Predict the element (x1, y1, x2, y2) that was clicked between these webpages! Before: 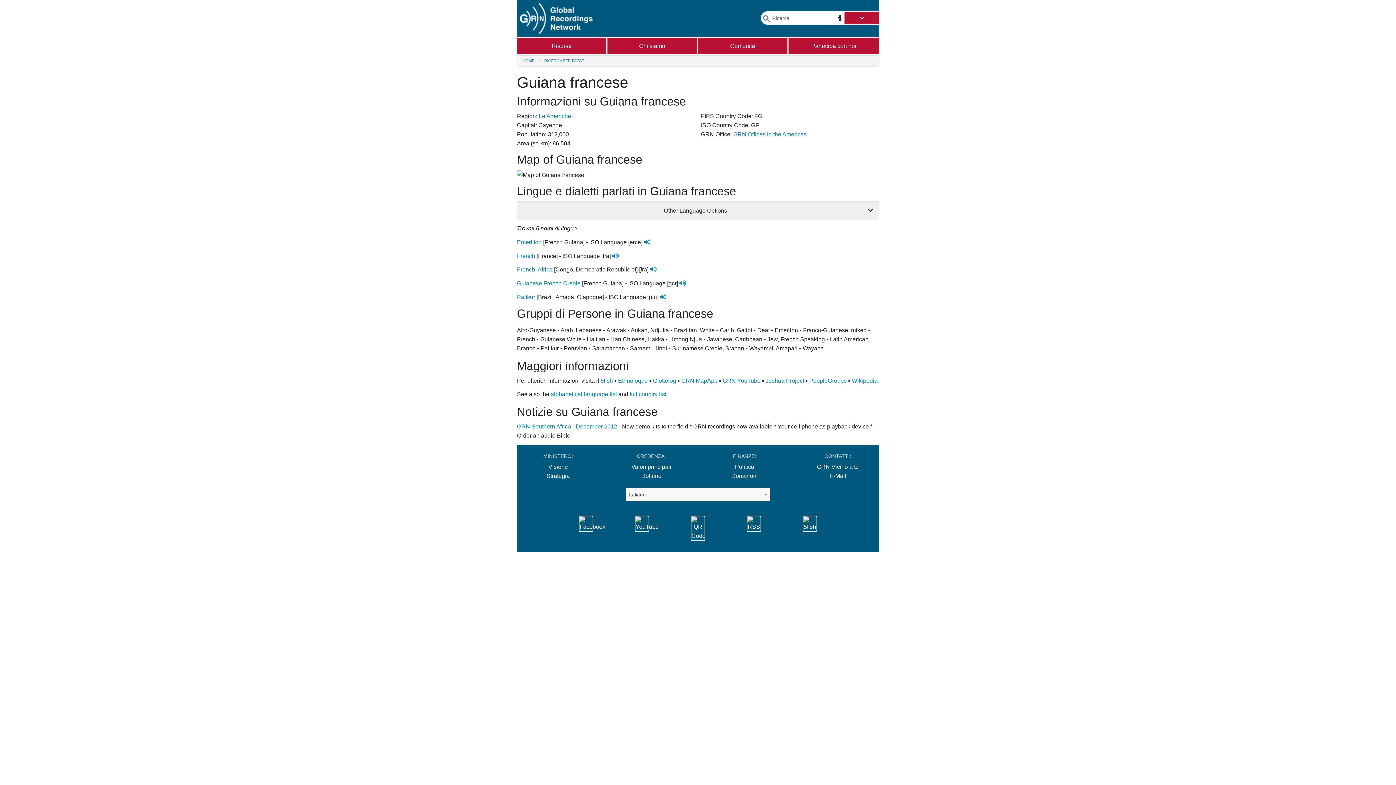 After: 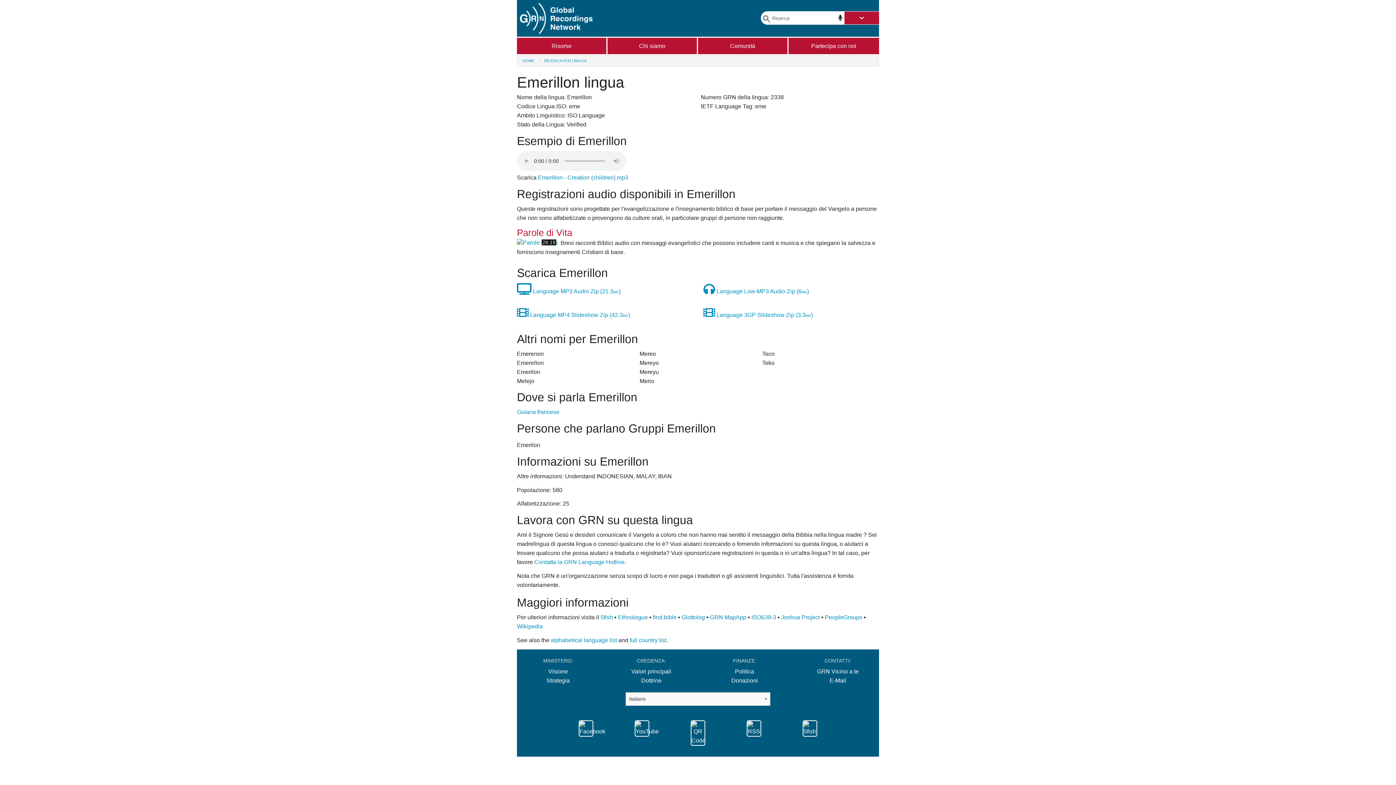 Action: bbox: (644, 239, 650, 245)